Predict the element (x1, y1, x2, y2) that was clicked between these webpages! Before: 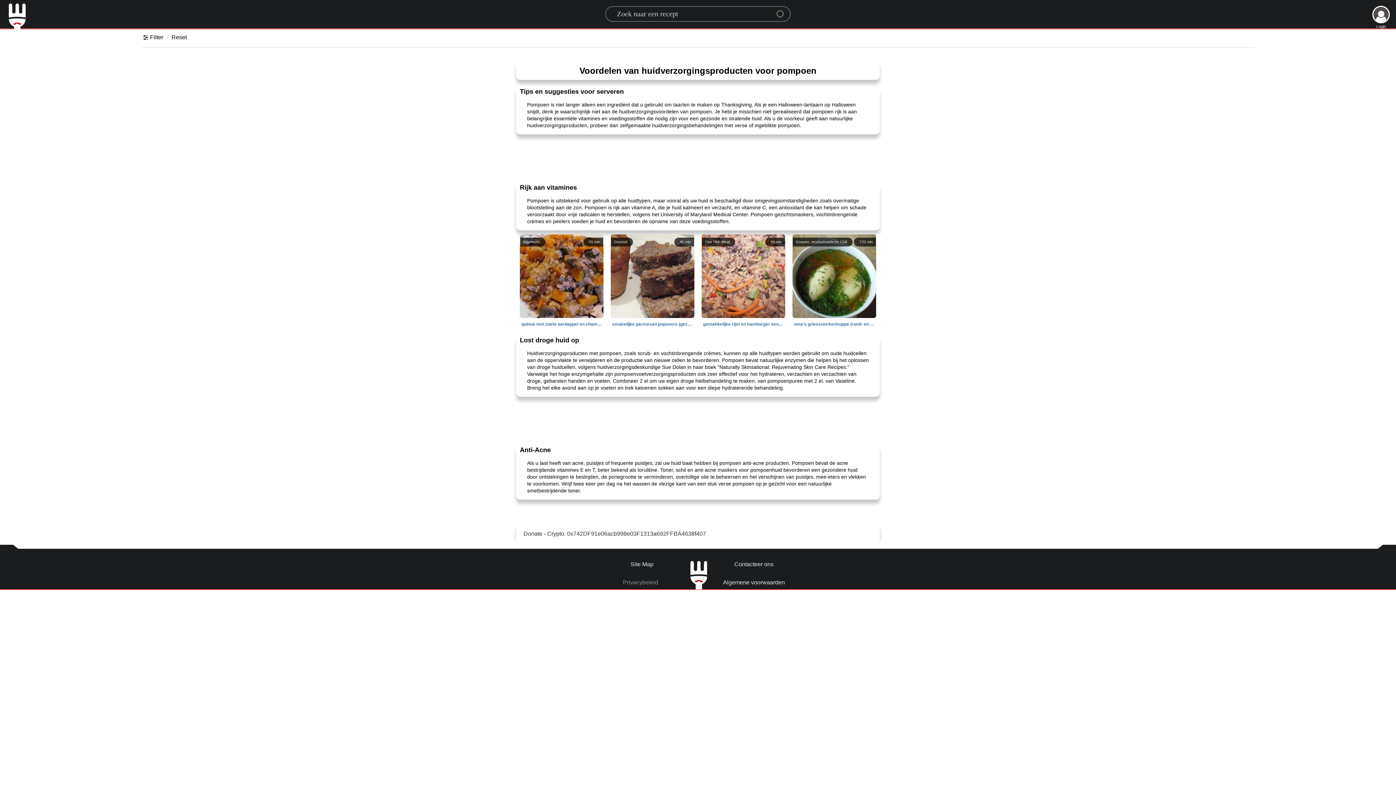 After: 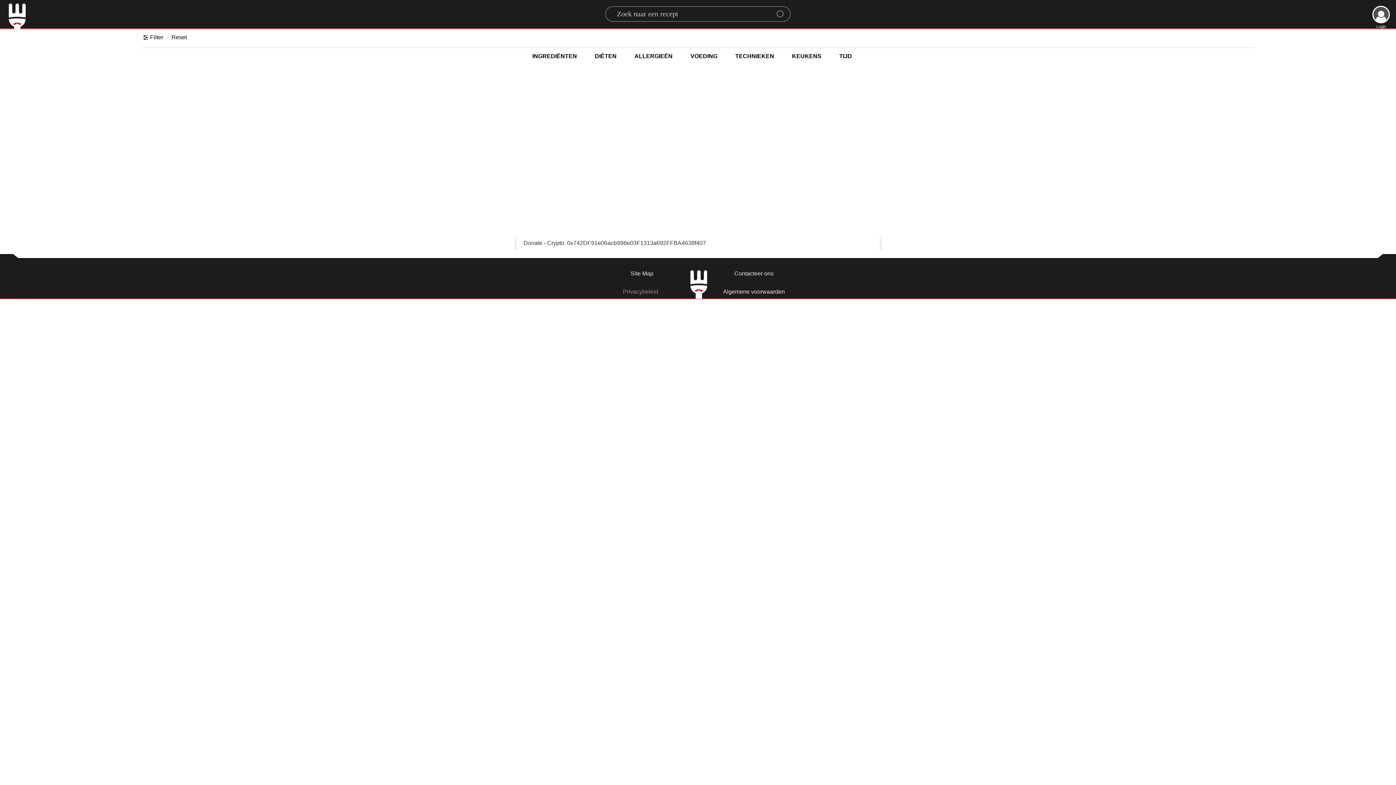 Action: bbox: (777, 5, 788, 16) label: Center Align